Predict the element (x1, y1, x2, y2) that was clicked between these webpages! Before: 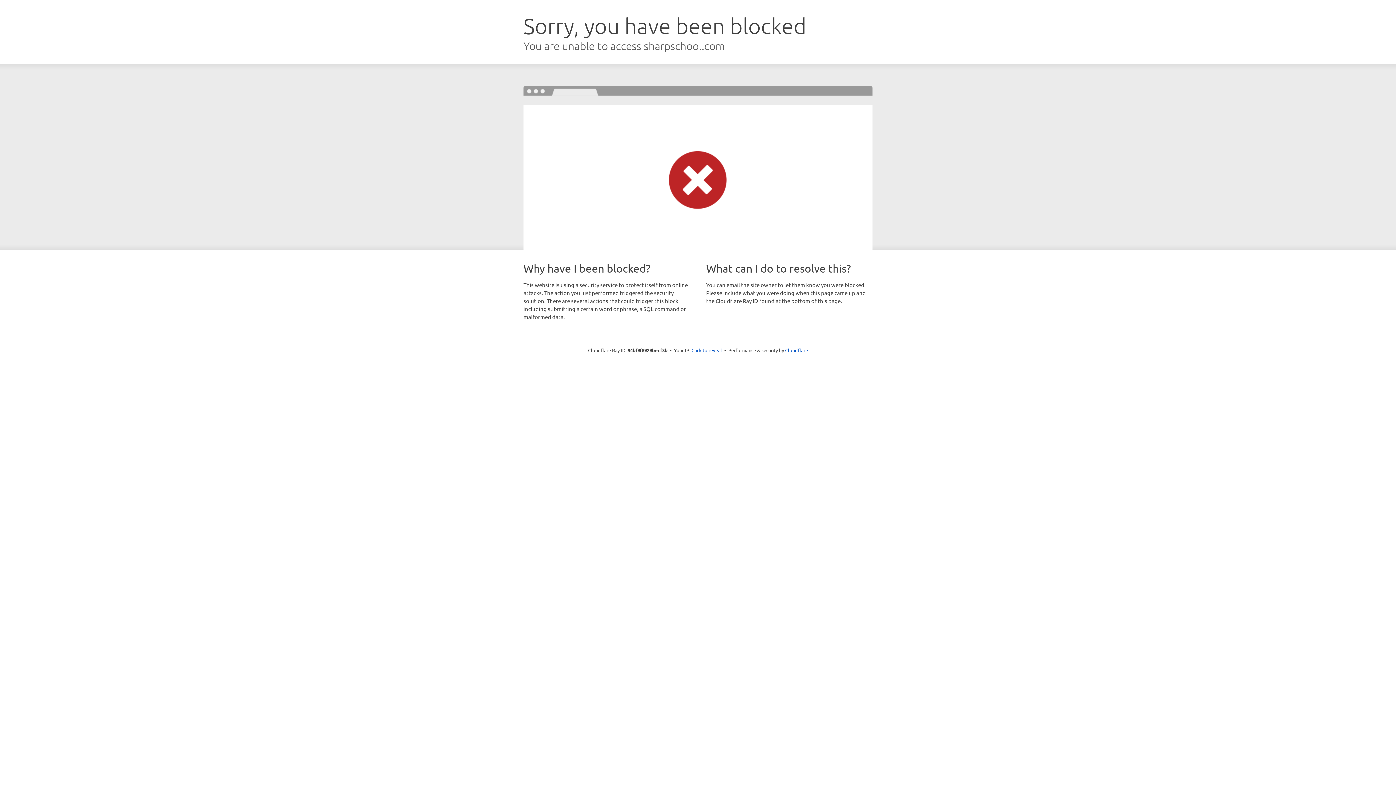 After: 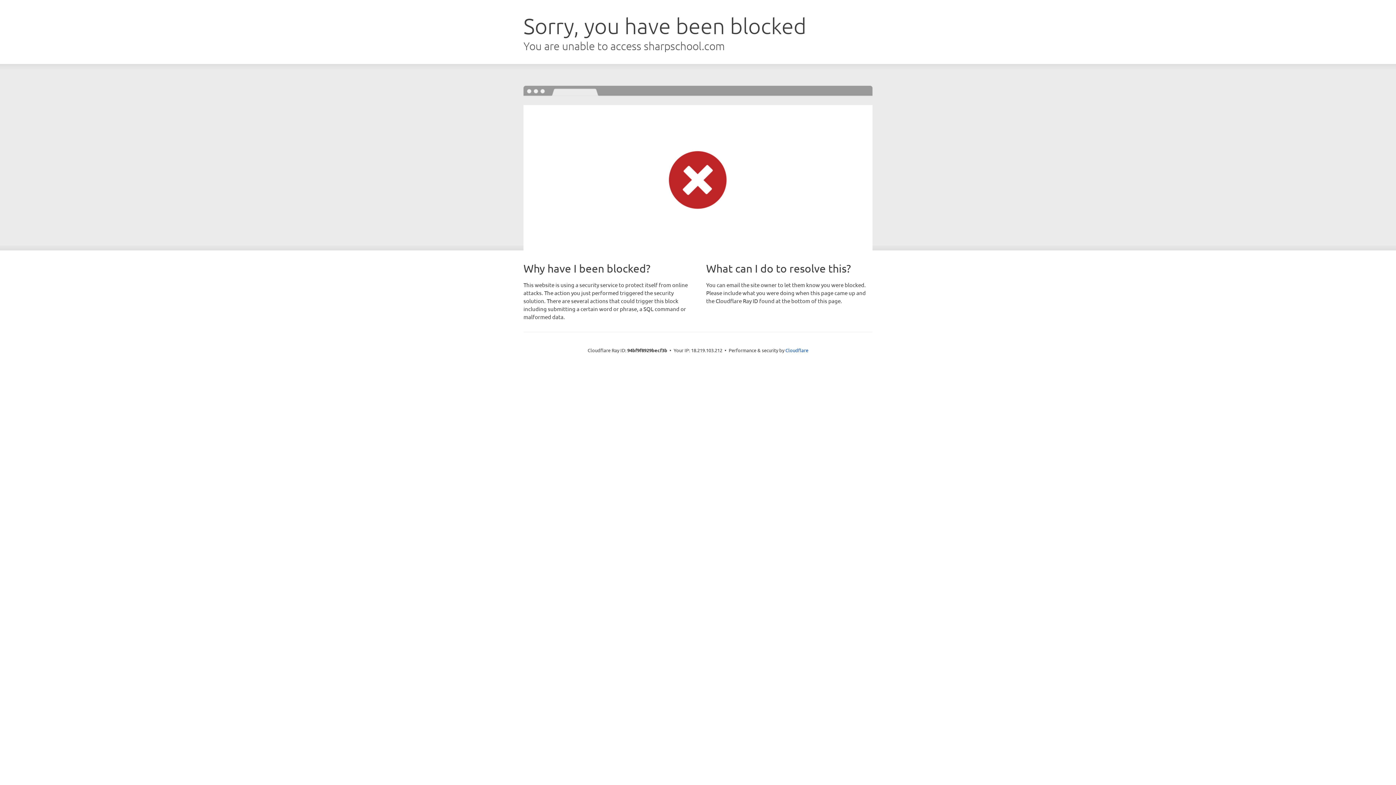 Action: label: Click to reveal bbox: (691, 346, 722, 353)